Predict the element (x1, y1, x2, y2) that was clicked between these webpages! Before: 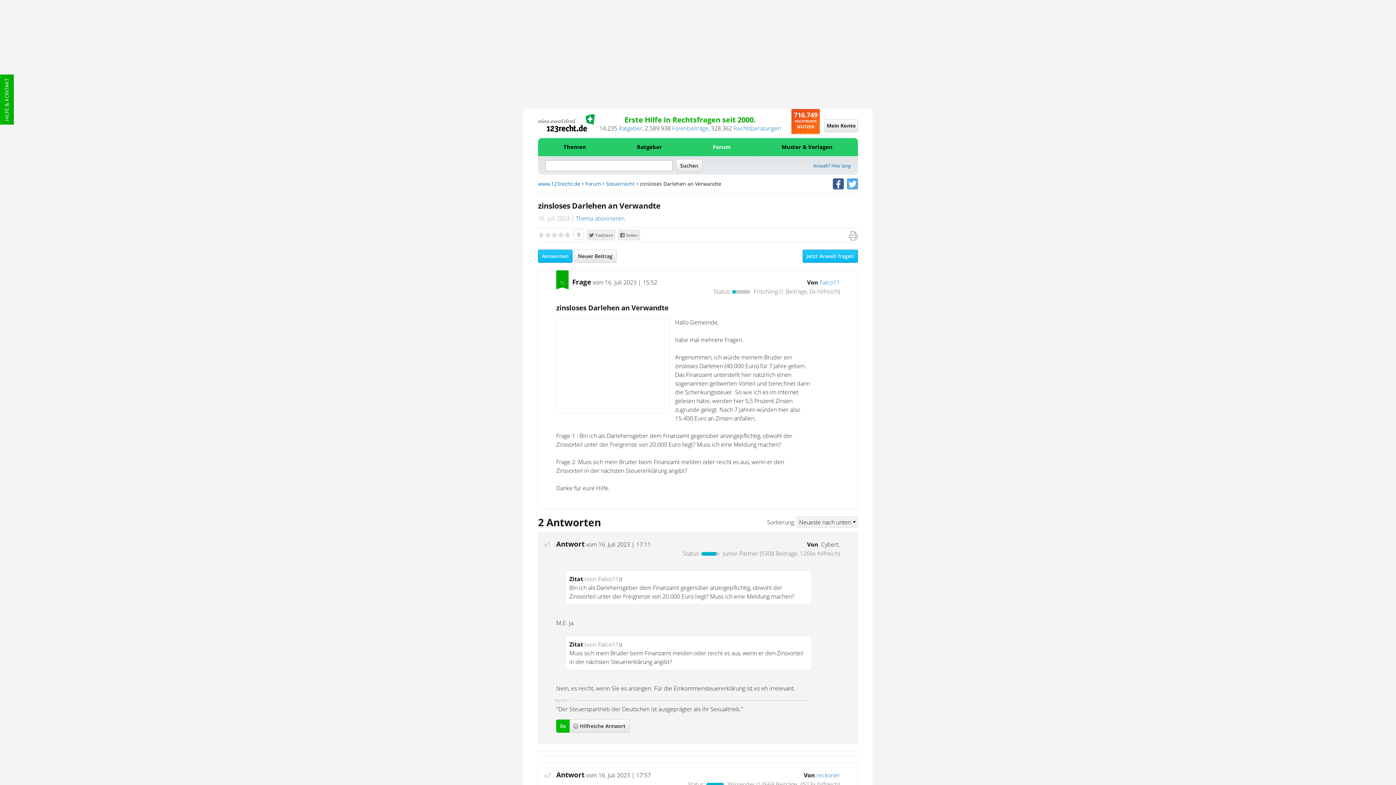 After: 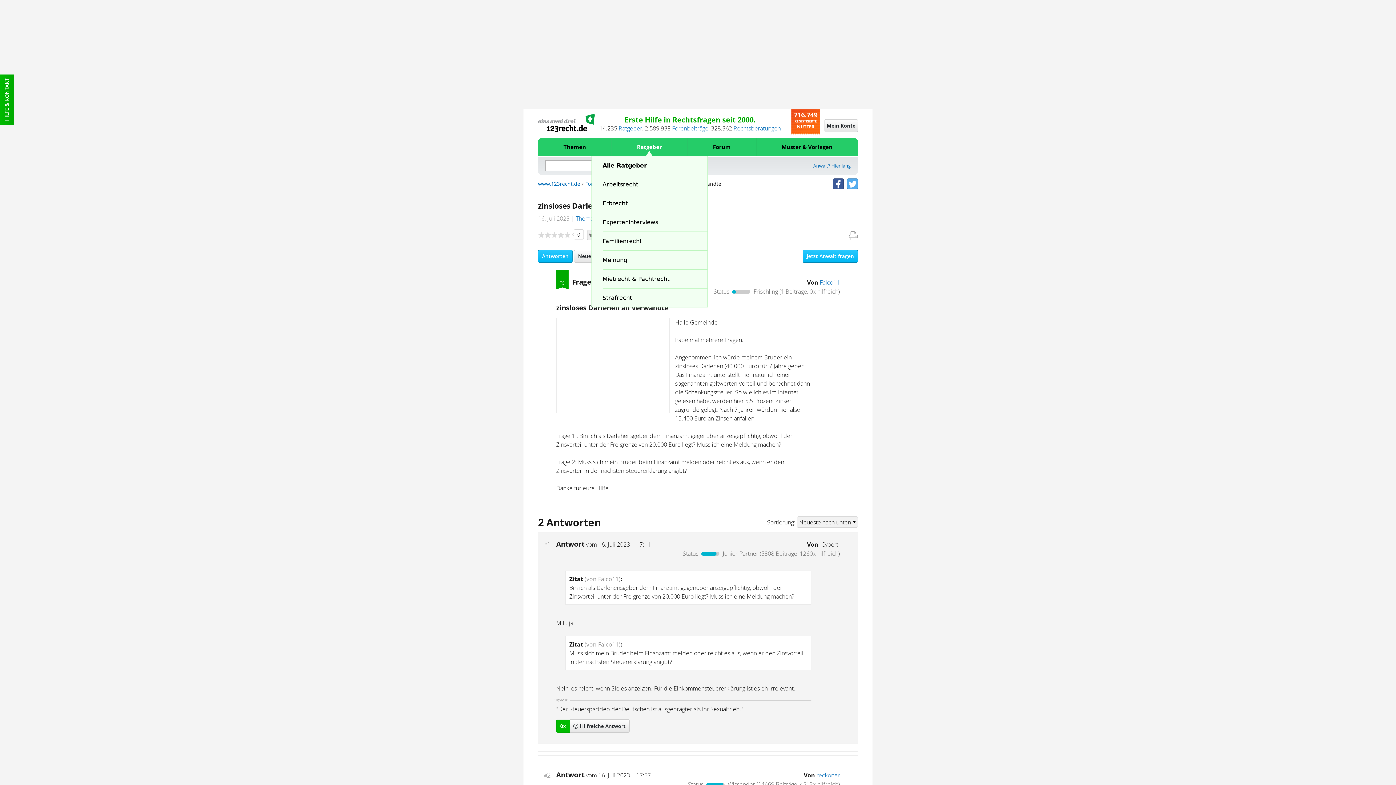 Action: label: Ratgeber bbox: (611, 138, 687, 156)